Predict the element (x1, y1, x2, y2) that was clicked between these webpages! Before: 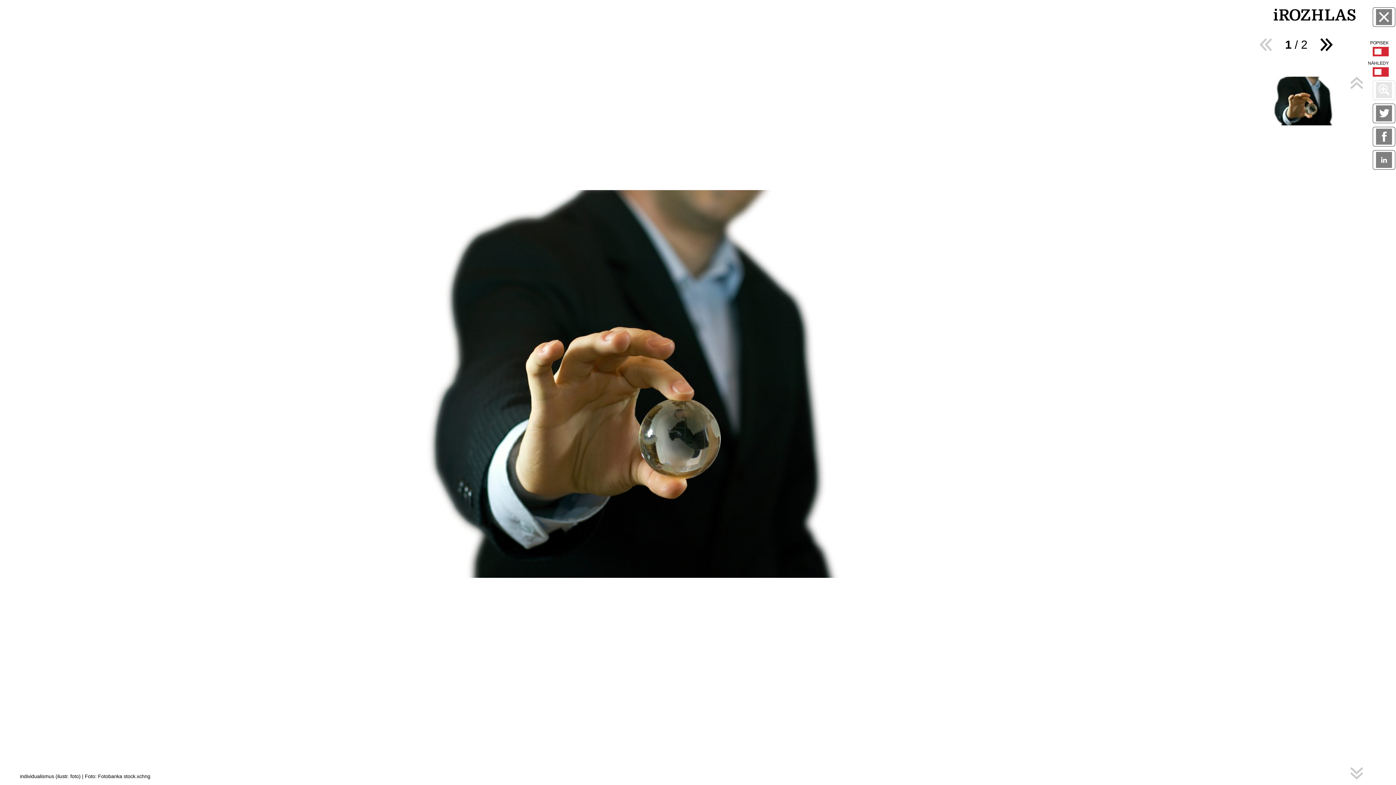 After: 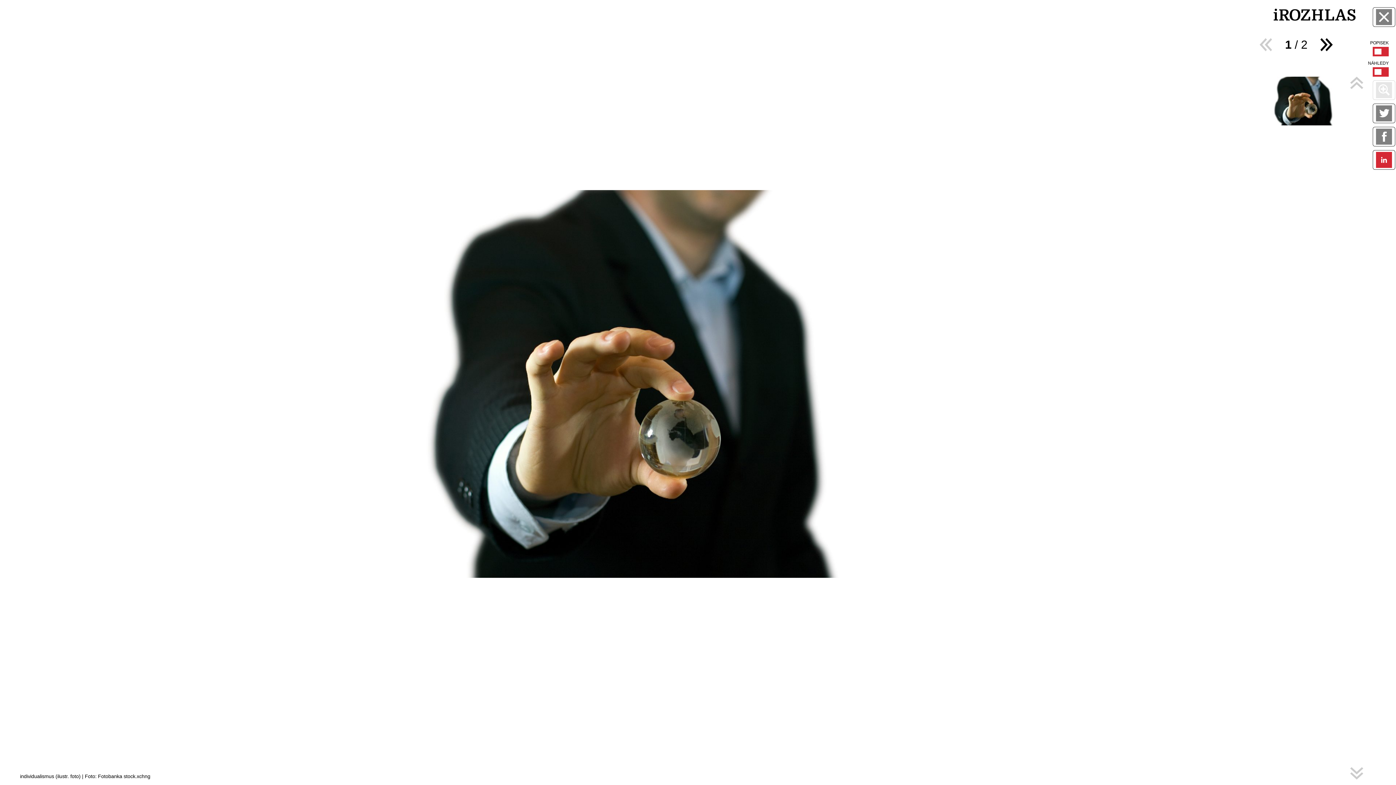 Action: bbox: (1373, 150, 1395, 169) label: SDÍLET NA LINKEDIN